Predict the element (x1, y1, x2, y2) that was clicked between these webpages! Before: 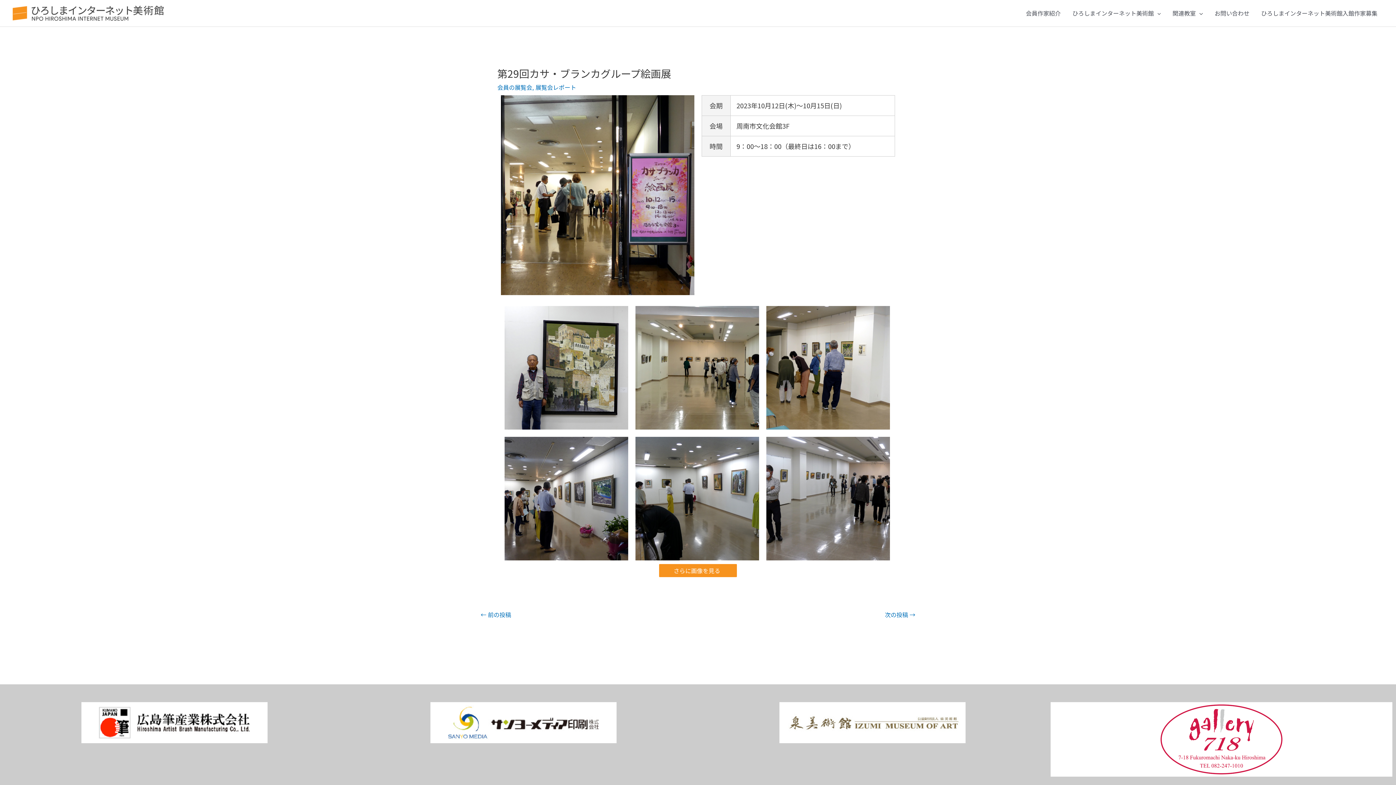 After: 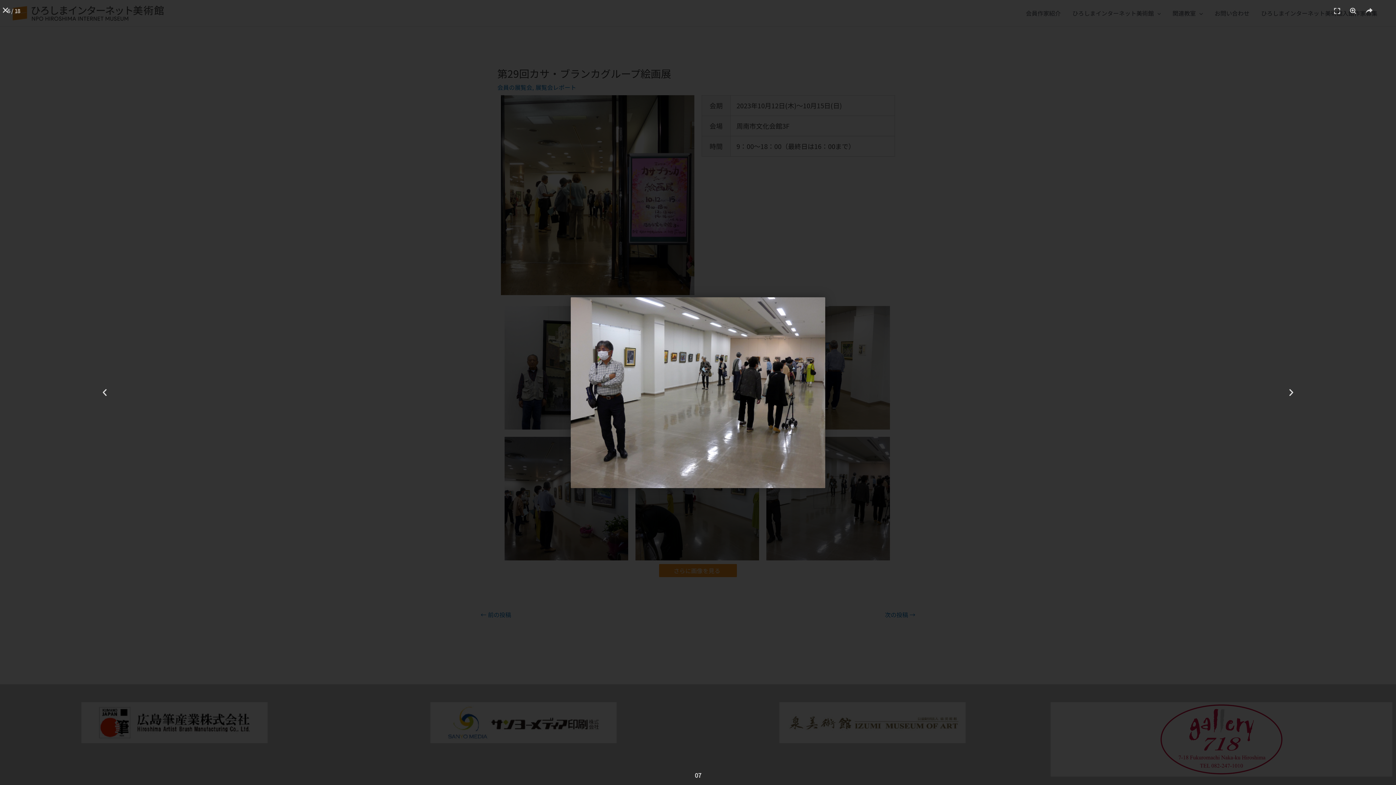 Action: bbox: (814, 493, 842, 502)